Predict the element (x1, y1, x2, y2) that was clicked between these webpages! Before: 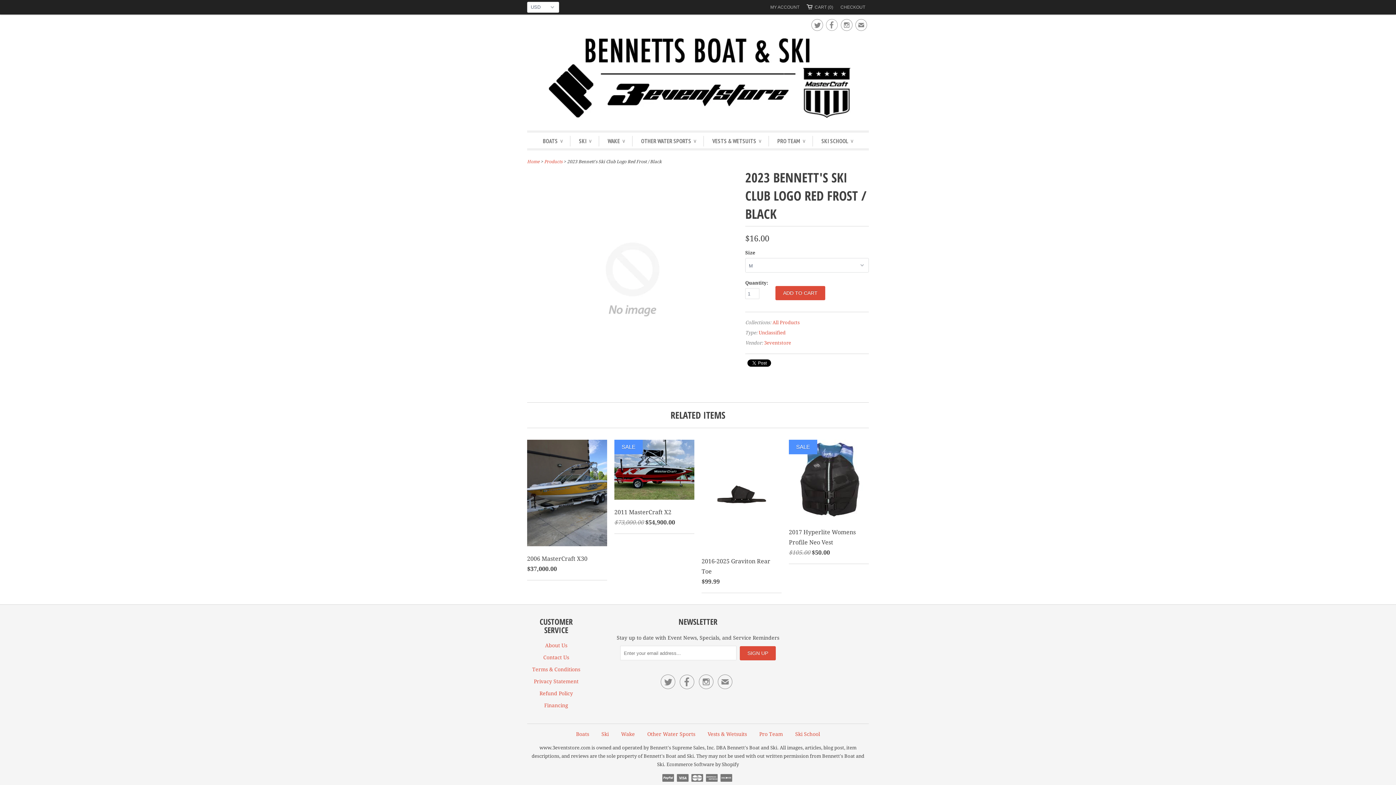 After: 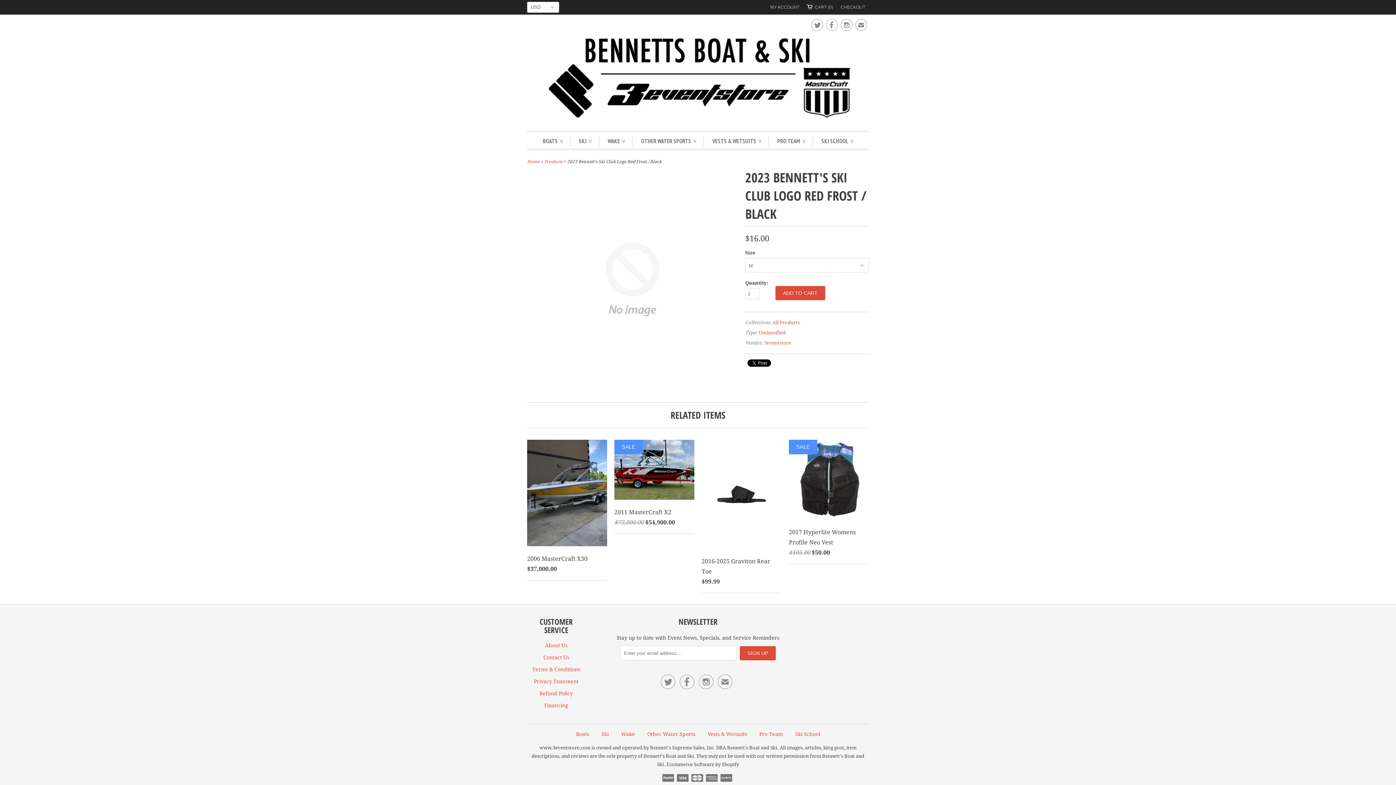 Action: bbox: (527, 379, 738, 386)